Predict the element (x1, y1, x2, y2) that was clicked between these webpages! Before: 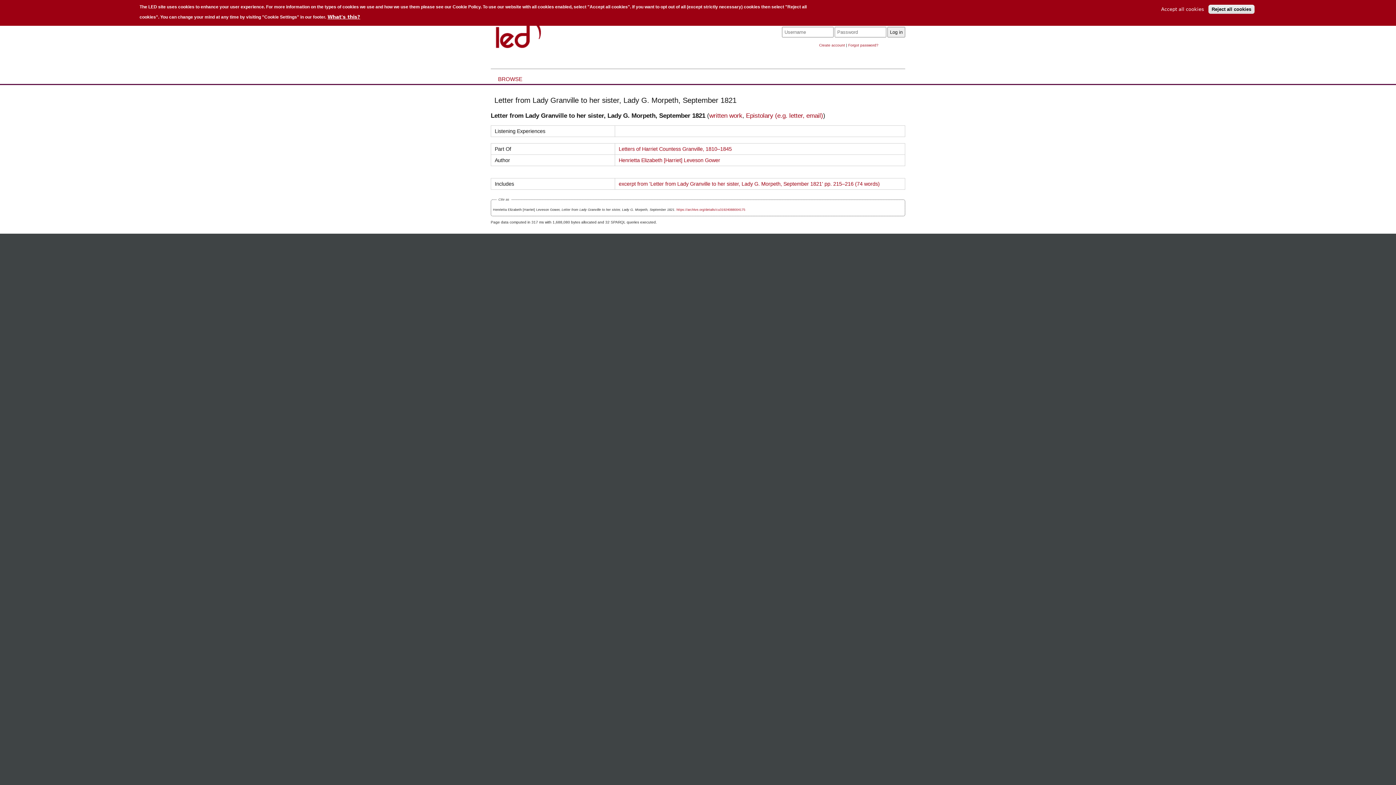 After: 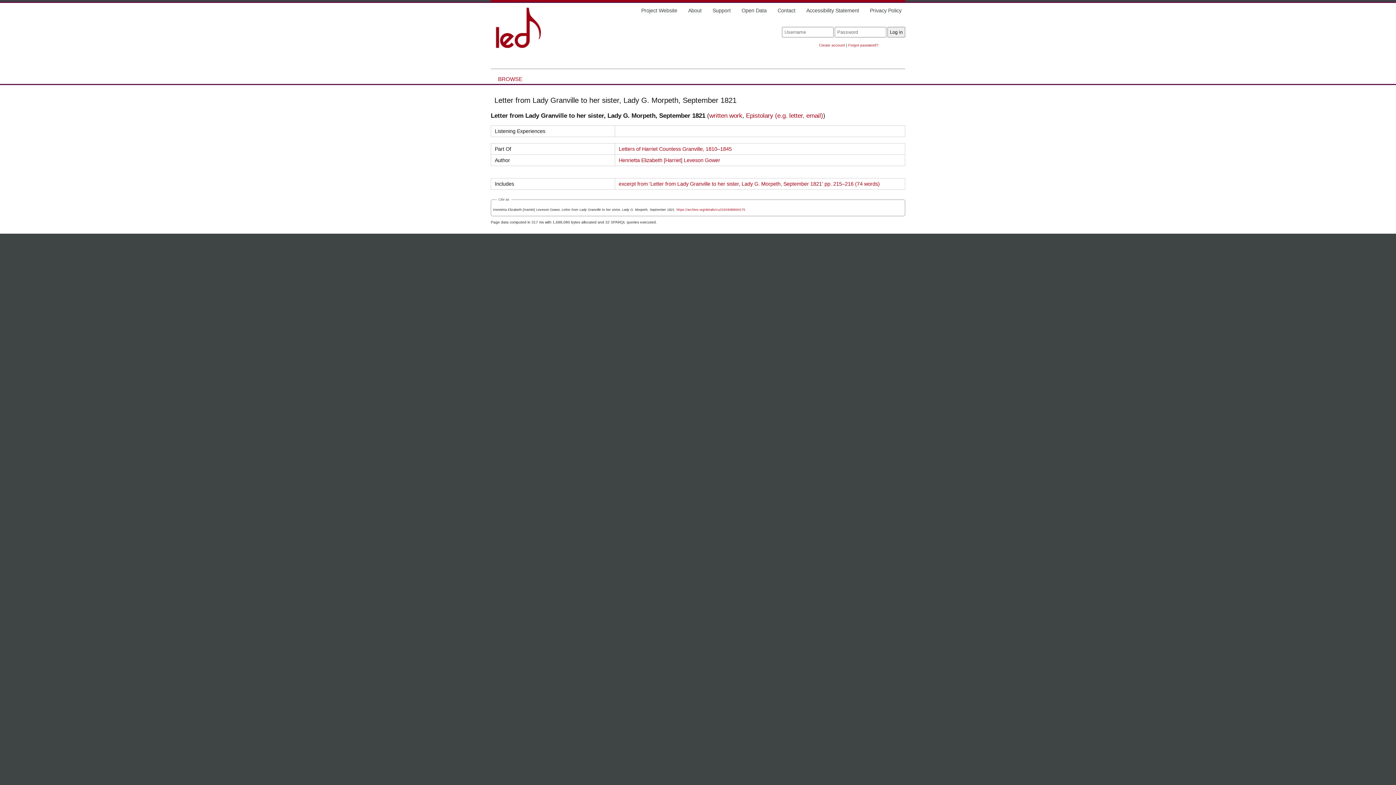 Action: bbox: (1208, 4, 1254, 13) label: Reject all cookies